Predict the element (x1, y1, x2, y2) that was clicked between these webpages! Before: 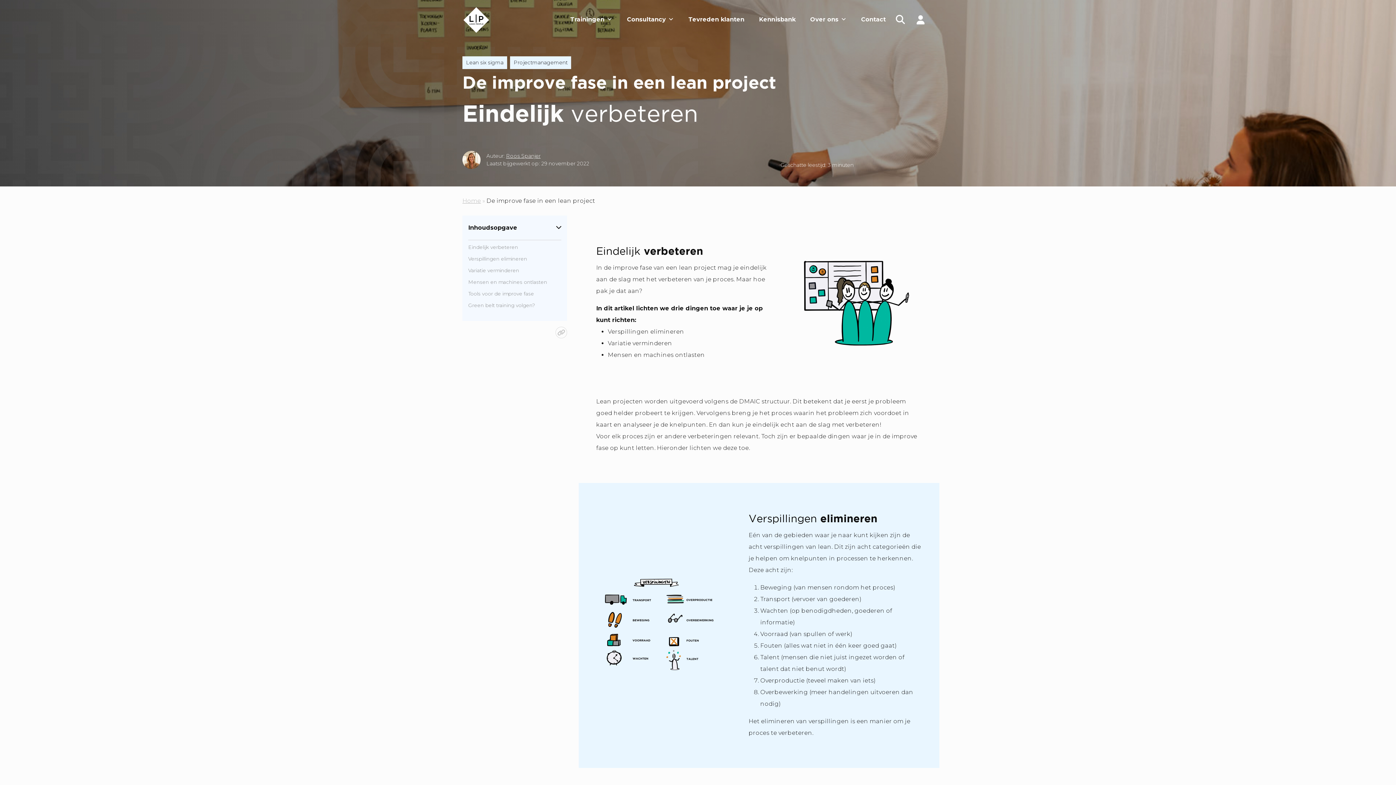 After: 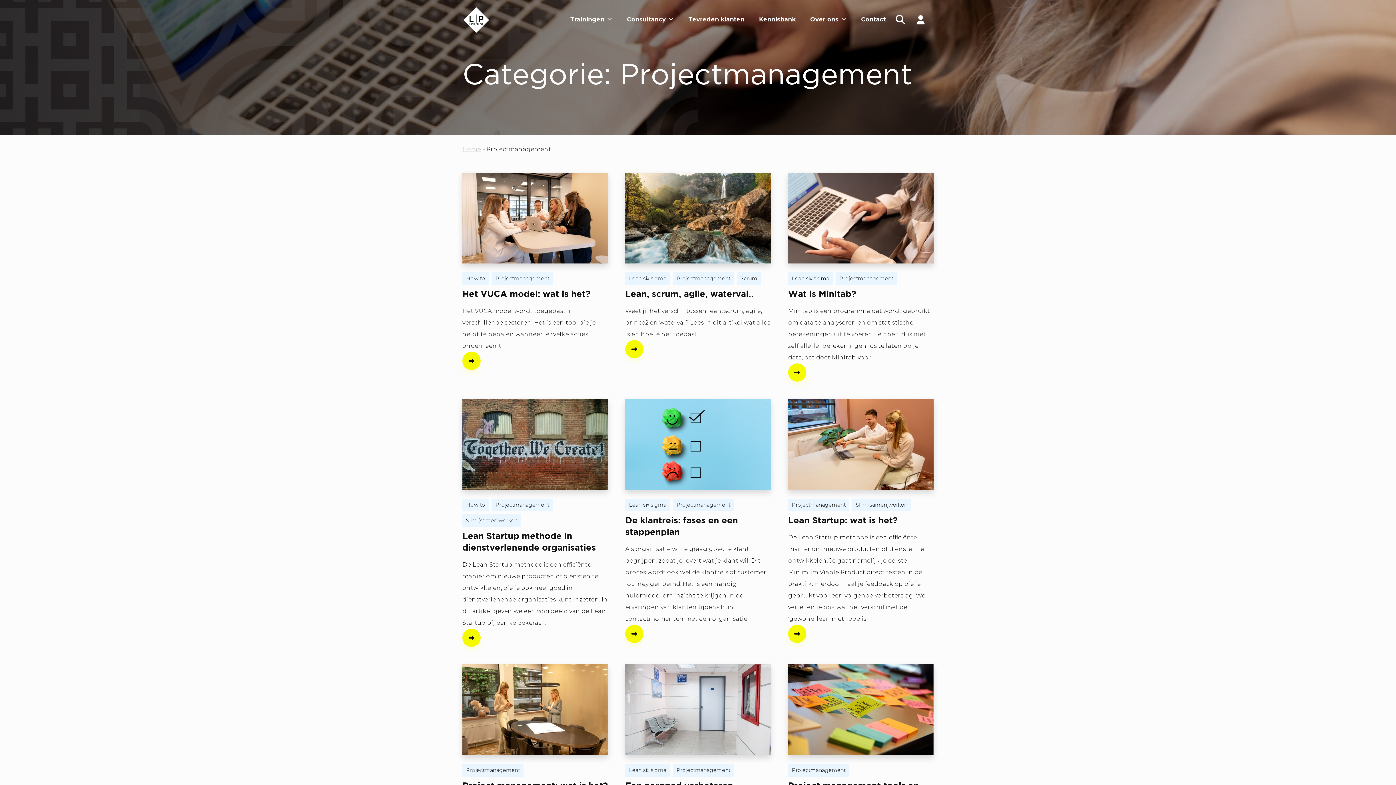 Action: label: Projectmanagement bbox: (513, 59, 567, 65)